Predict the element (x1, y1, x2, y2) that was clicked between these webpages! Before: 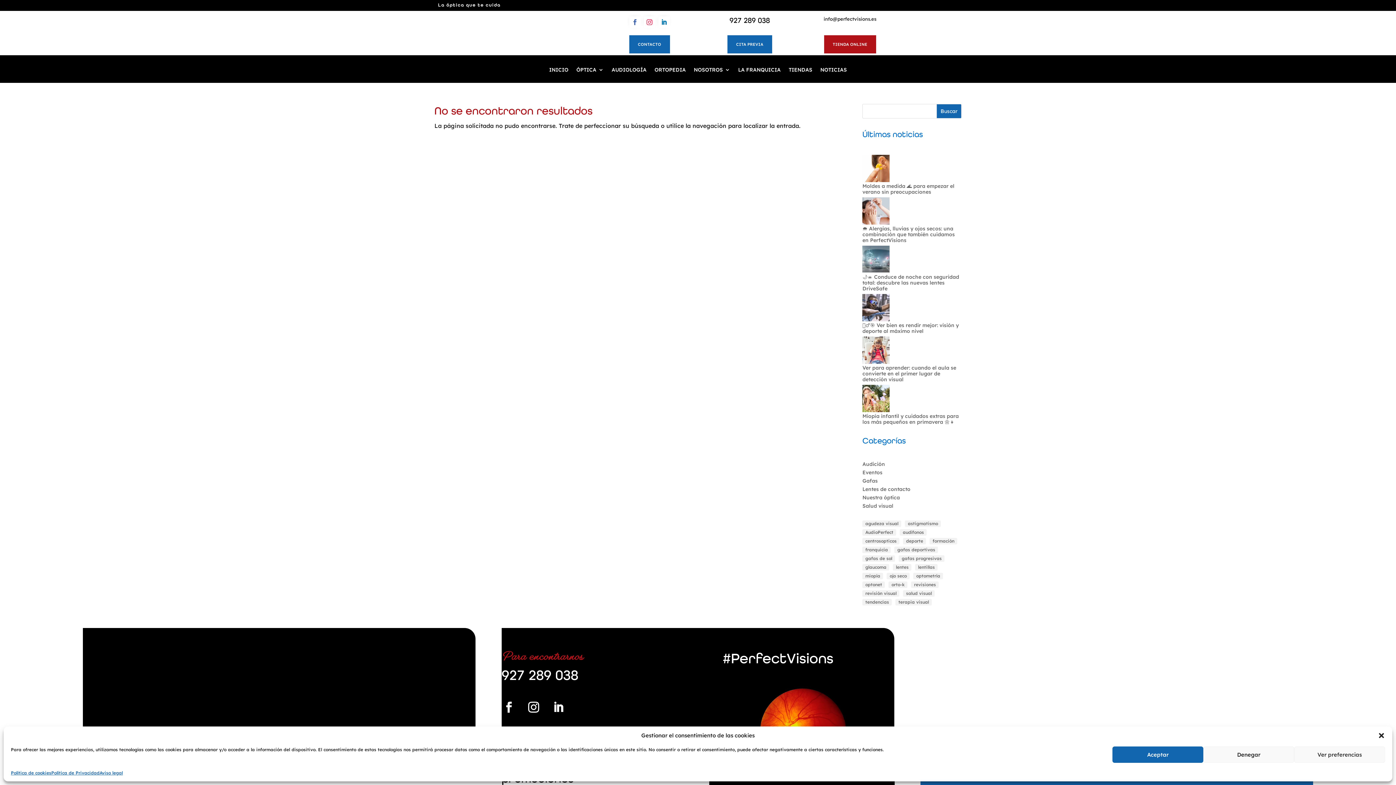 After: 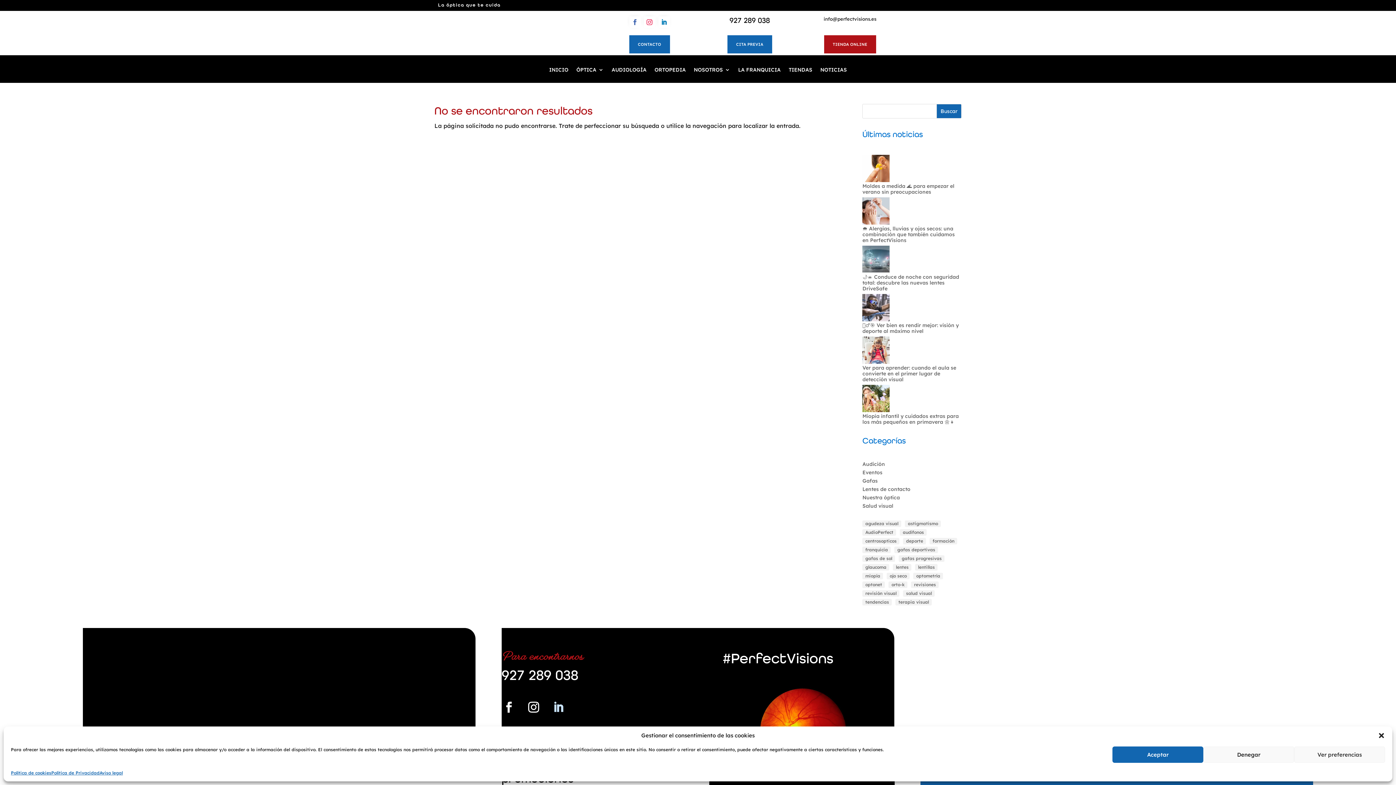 Action: bbox: (547, 696, 569, 718)